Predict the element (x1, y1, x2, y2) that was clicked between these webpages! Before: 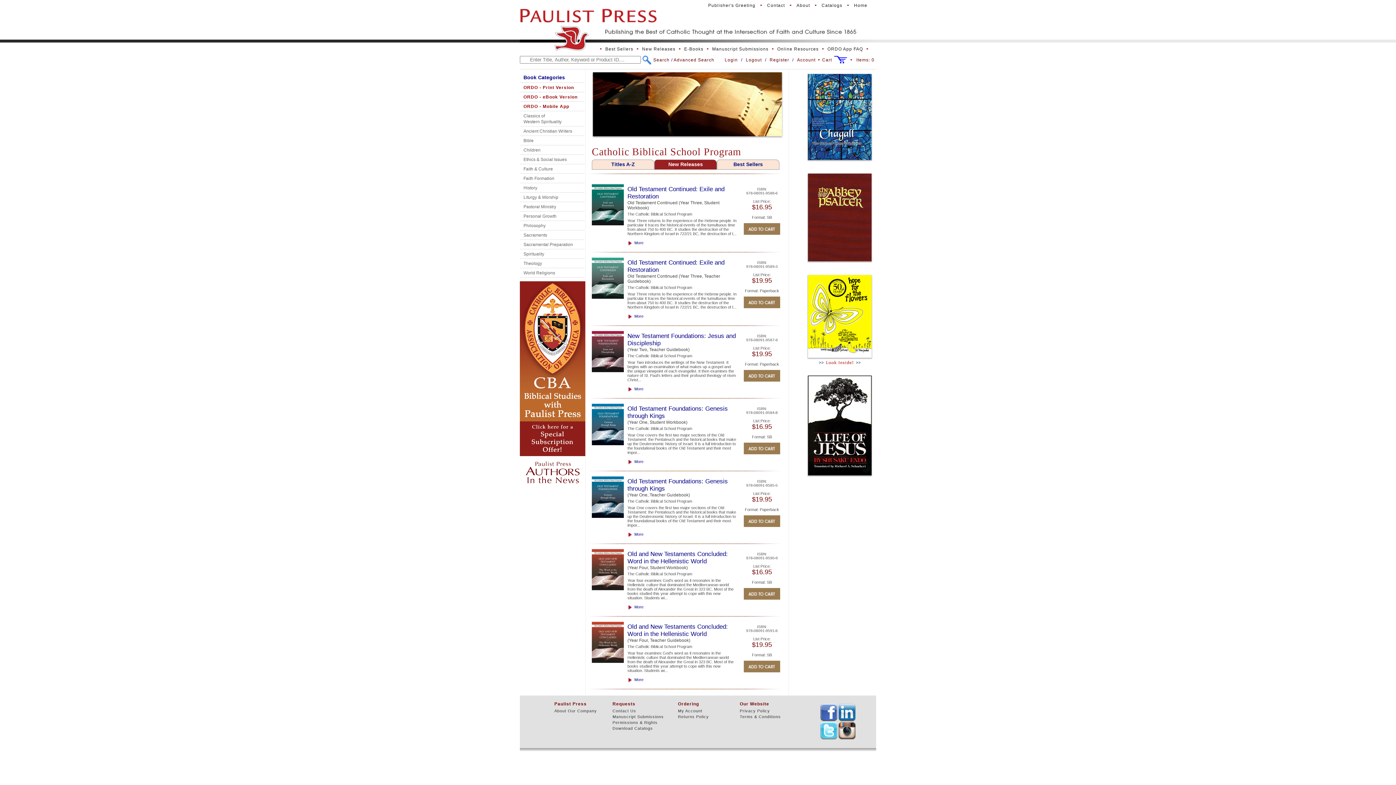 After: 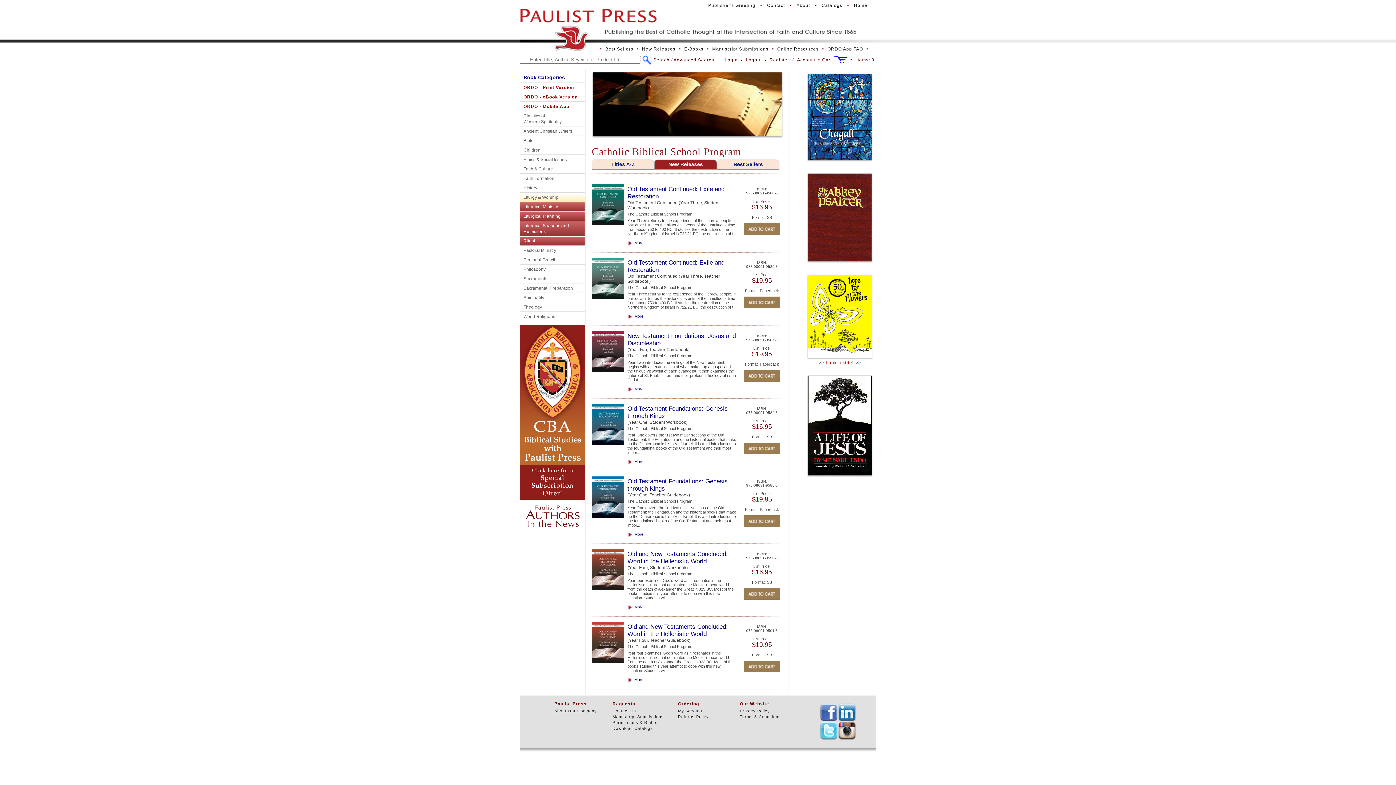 Action: bbox: (520, 192, 584, 202) label: Liturgy & Worship